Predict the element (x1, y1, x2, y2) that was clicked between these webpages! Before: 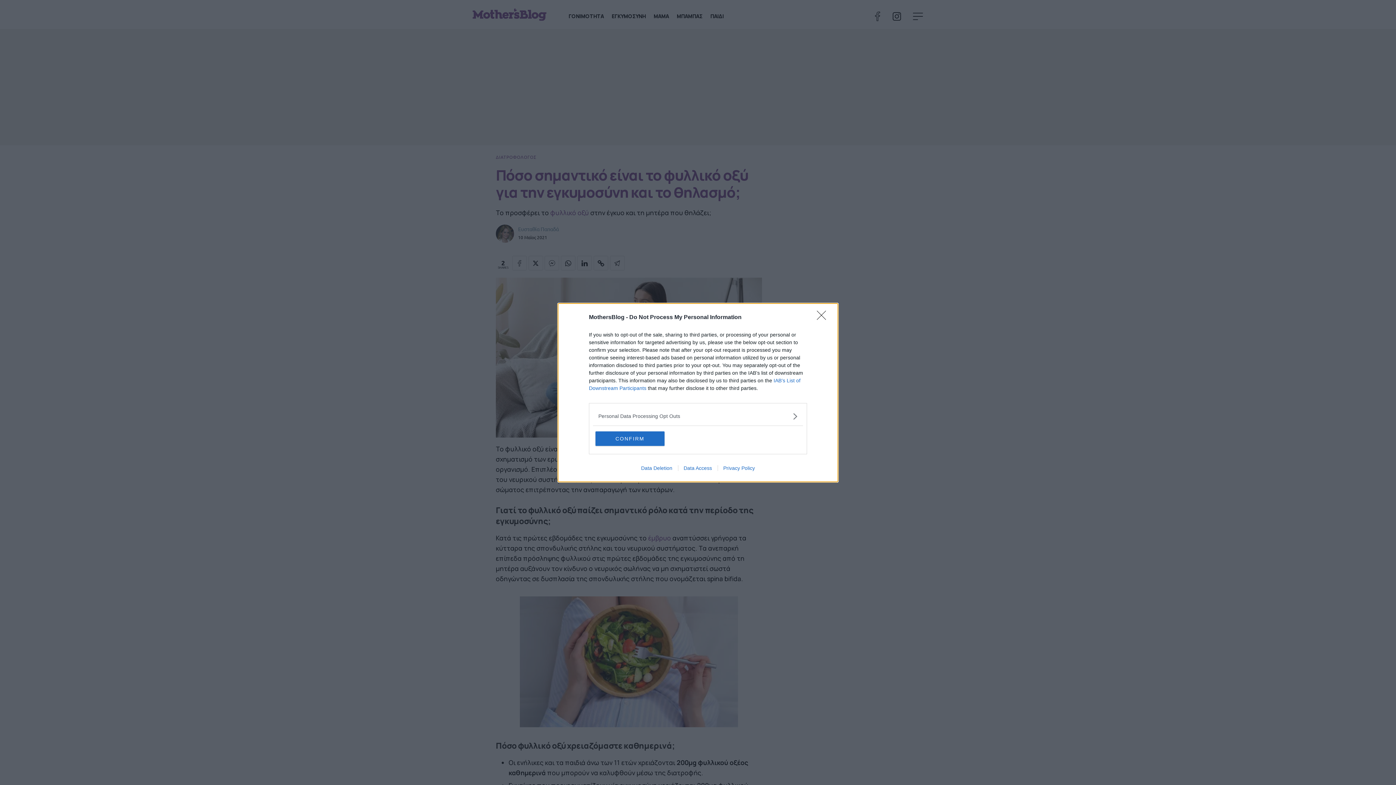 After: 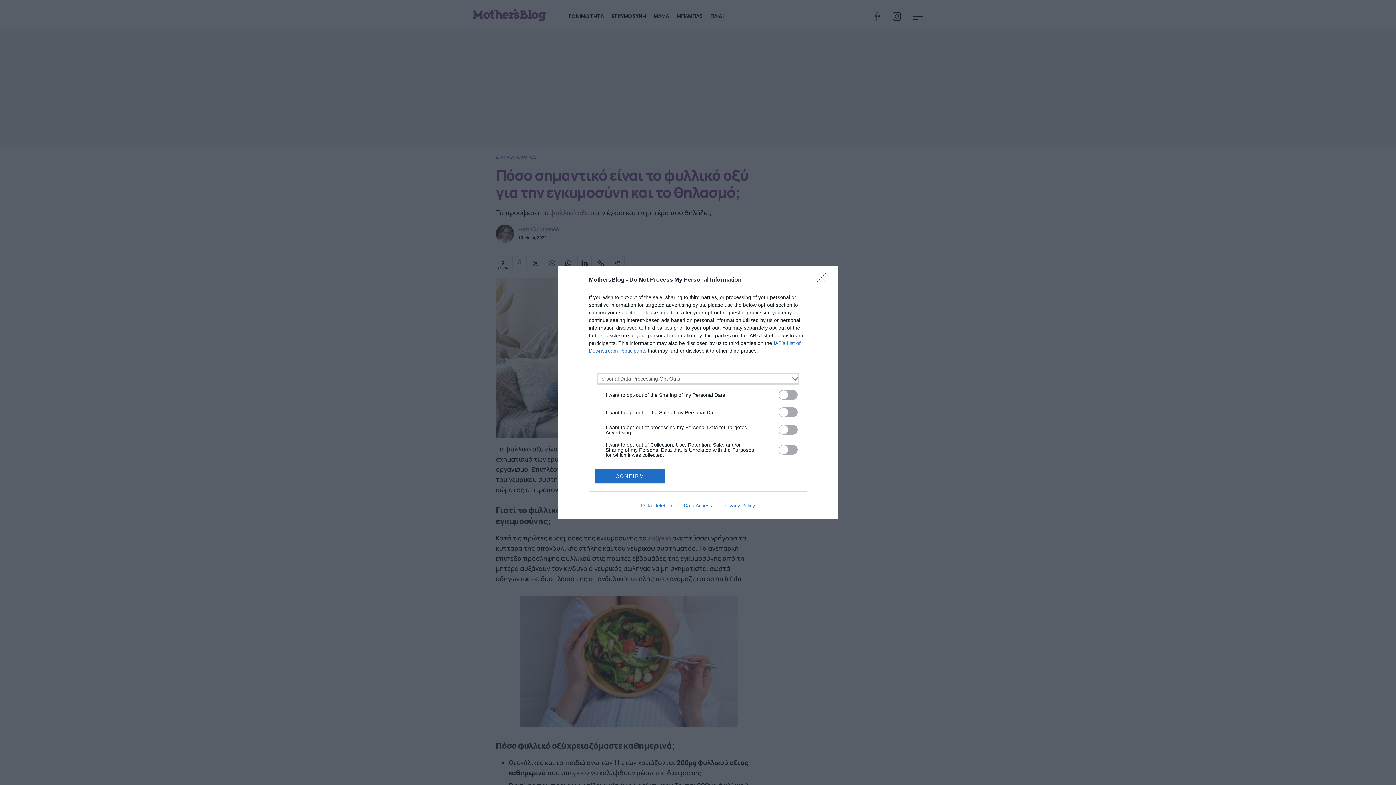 Action: bbox: (598, 412, 797, 420) label: Opt-Outs